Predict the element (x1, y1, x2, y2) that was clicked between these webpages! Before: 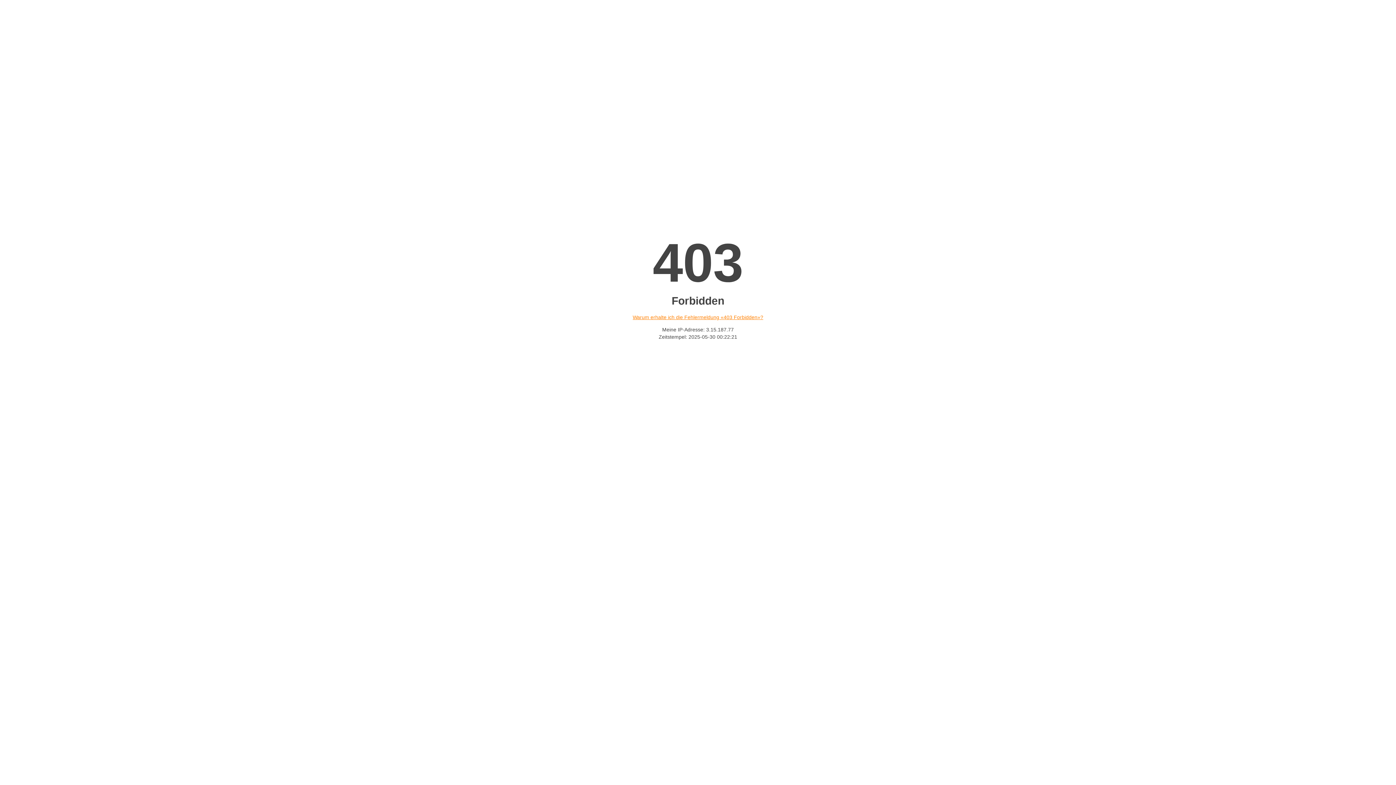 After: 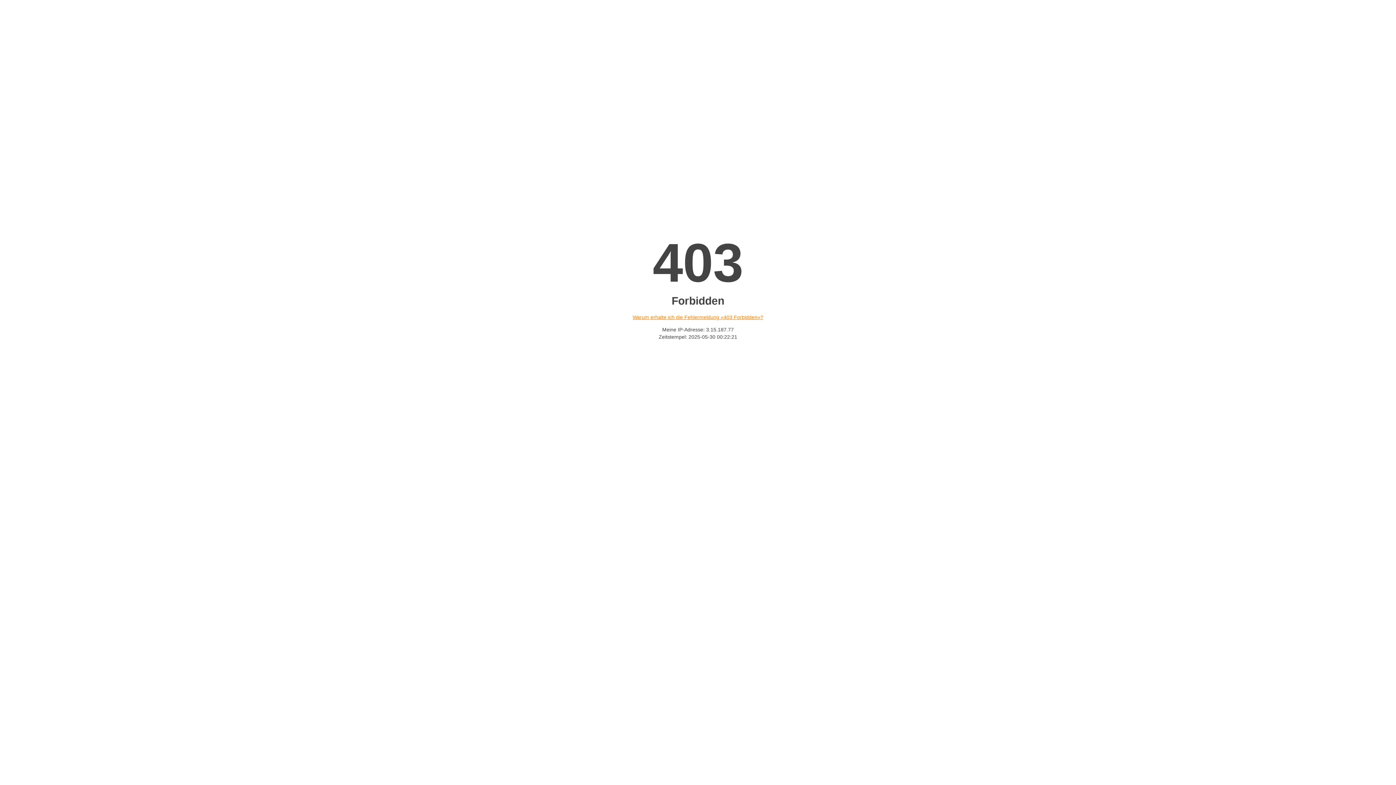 Action: label: Warum erhalte ich die Fehlermeldung «403 Forbidden»? bbox: (632, 314, 763, 320)